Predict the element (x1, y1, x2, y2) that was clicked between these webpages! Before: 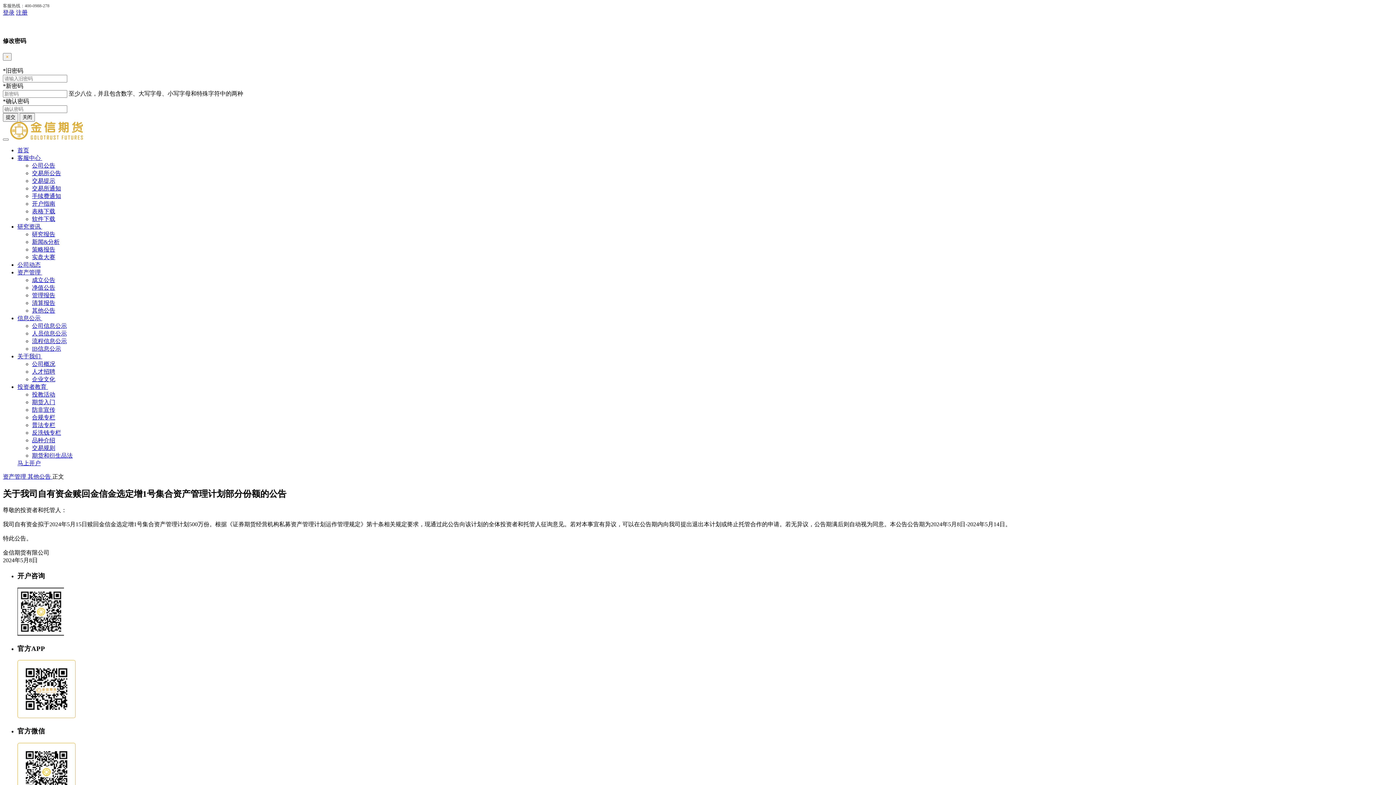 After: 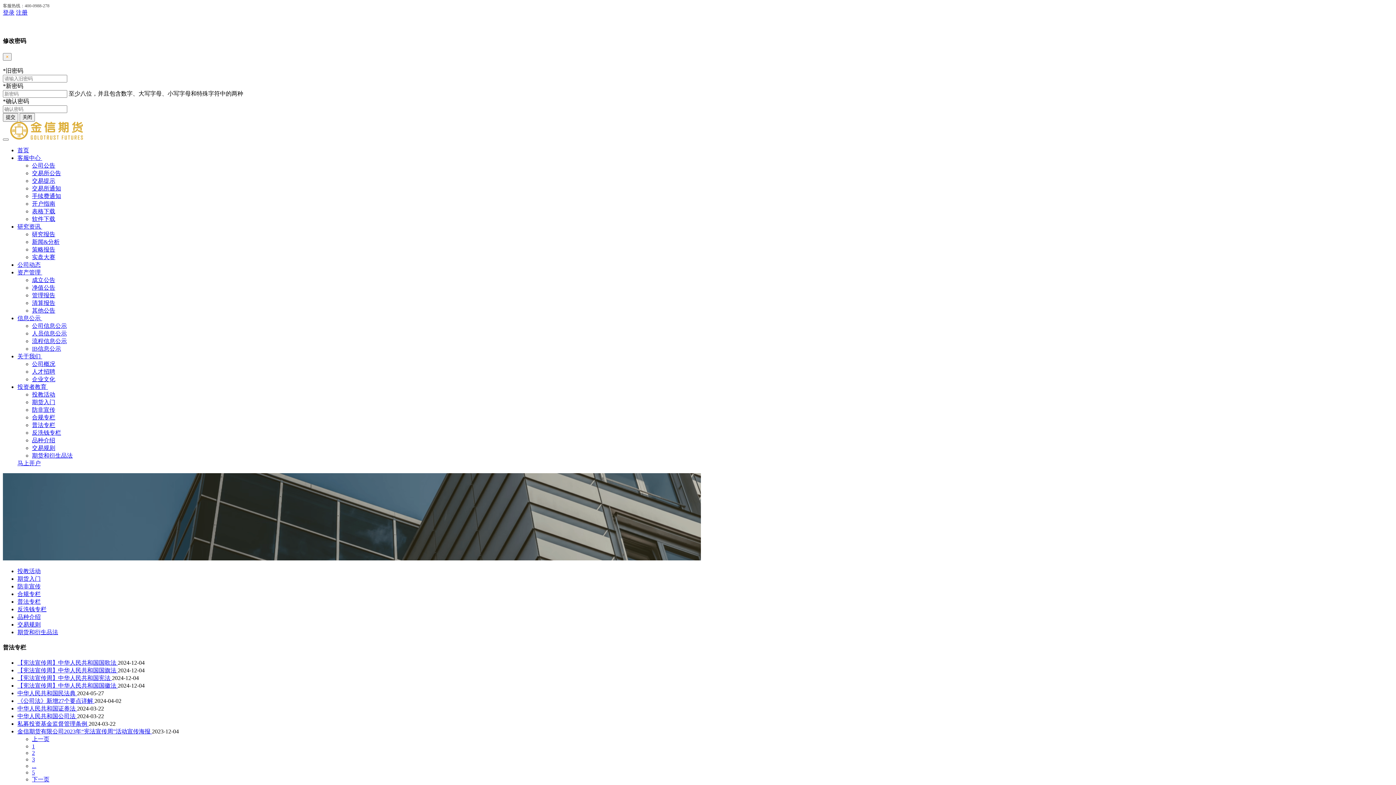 Action: label: 普法专栏 bbox: (32, 422, 55, 428)